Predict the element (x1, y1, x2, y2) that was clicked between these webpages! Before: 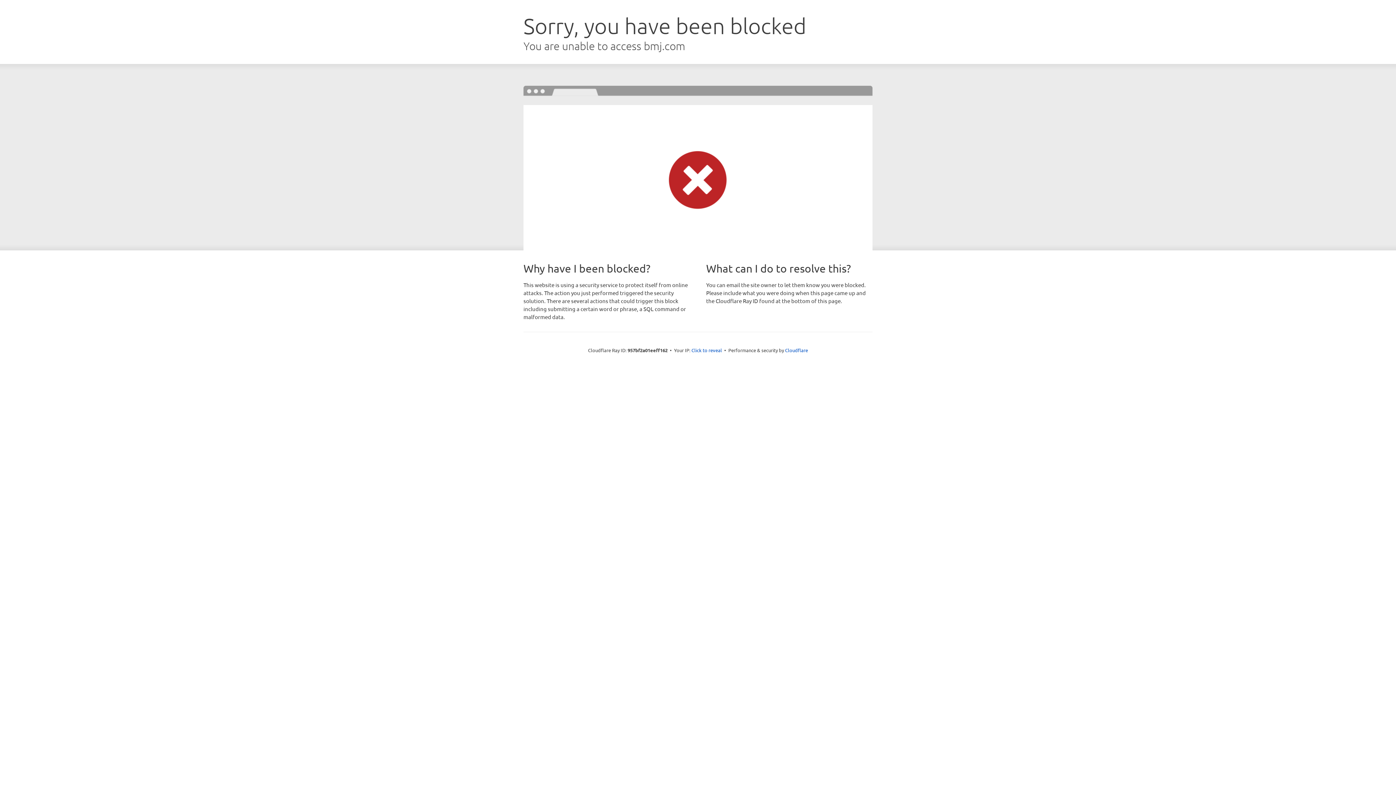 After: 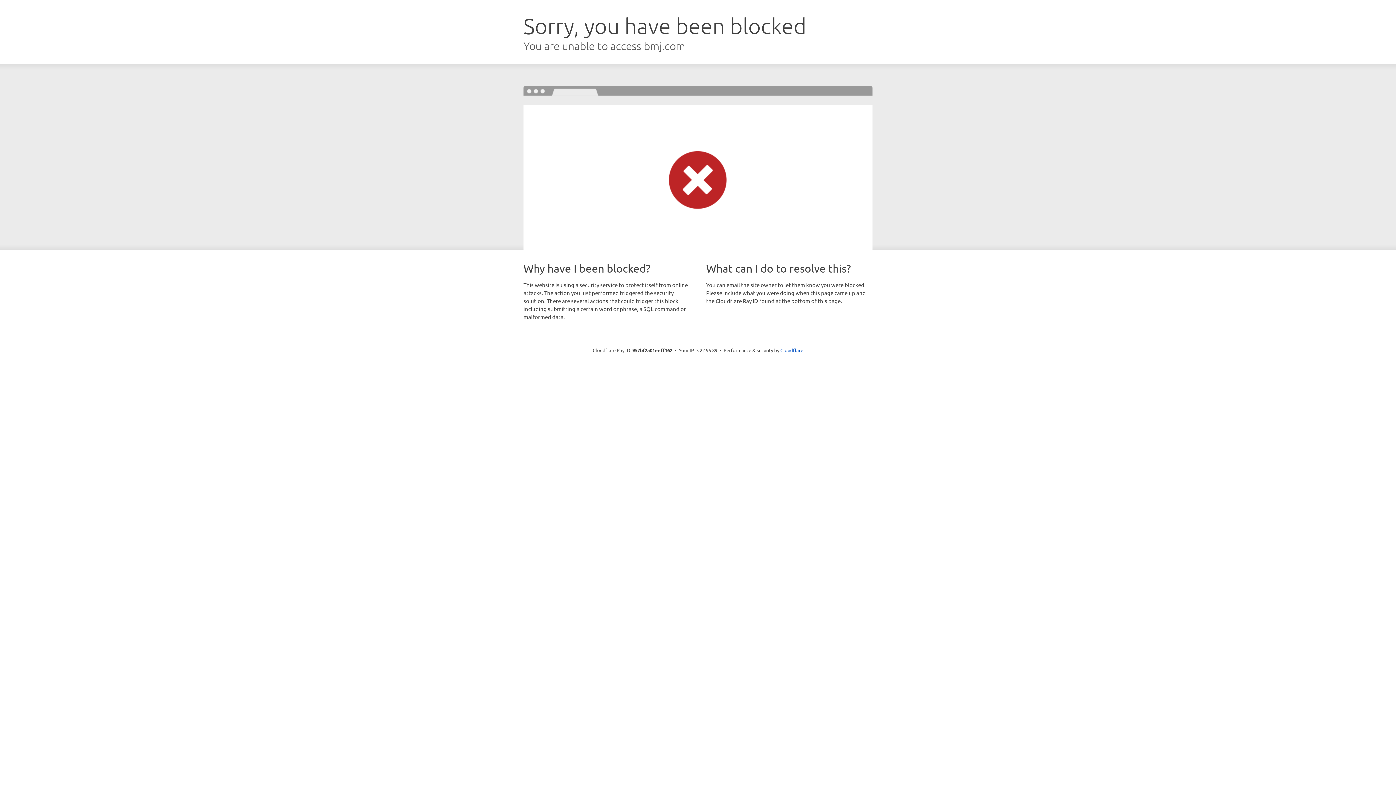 Action: label: Click to reveal bbox: (691, 346, 722, 353)